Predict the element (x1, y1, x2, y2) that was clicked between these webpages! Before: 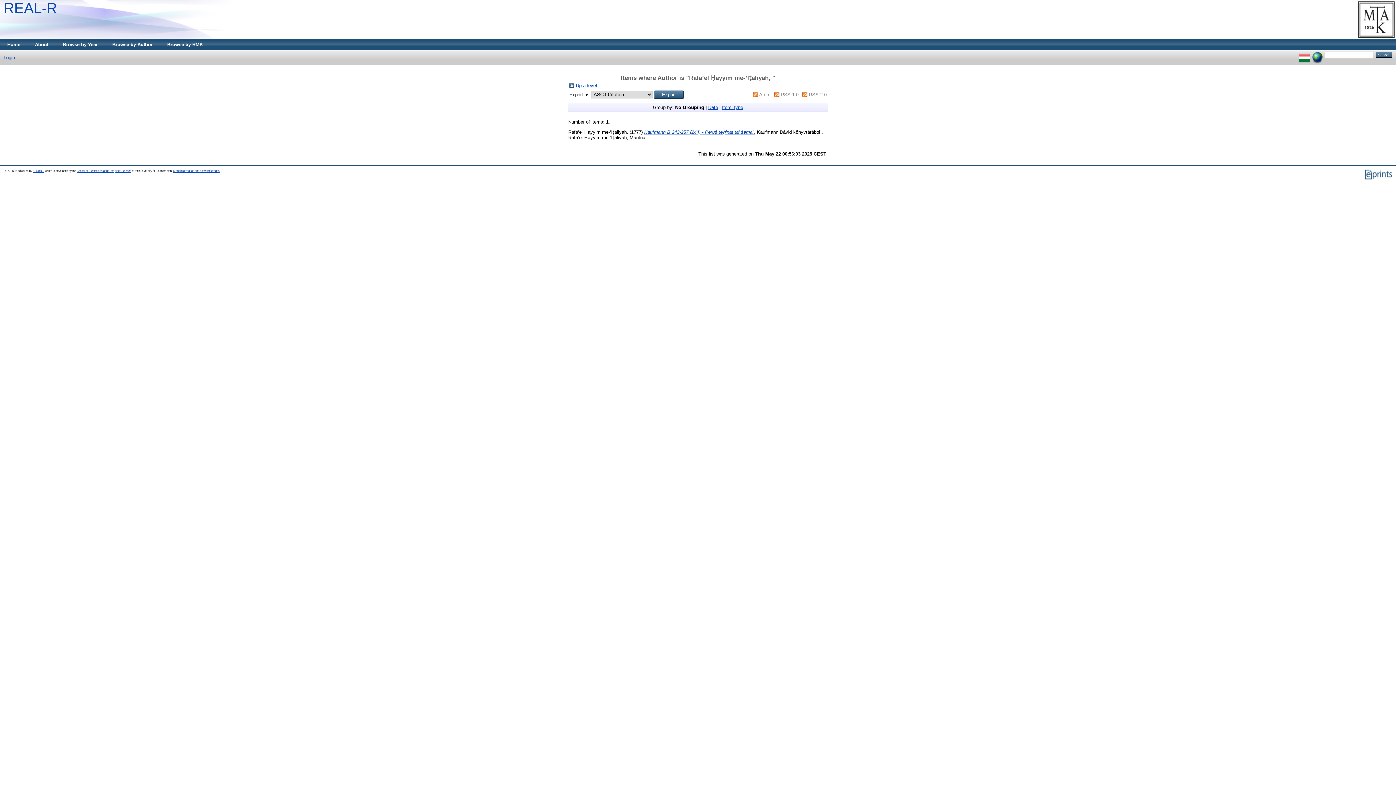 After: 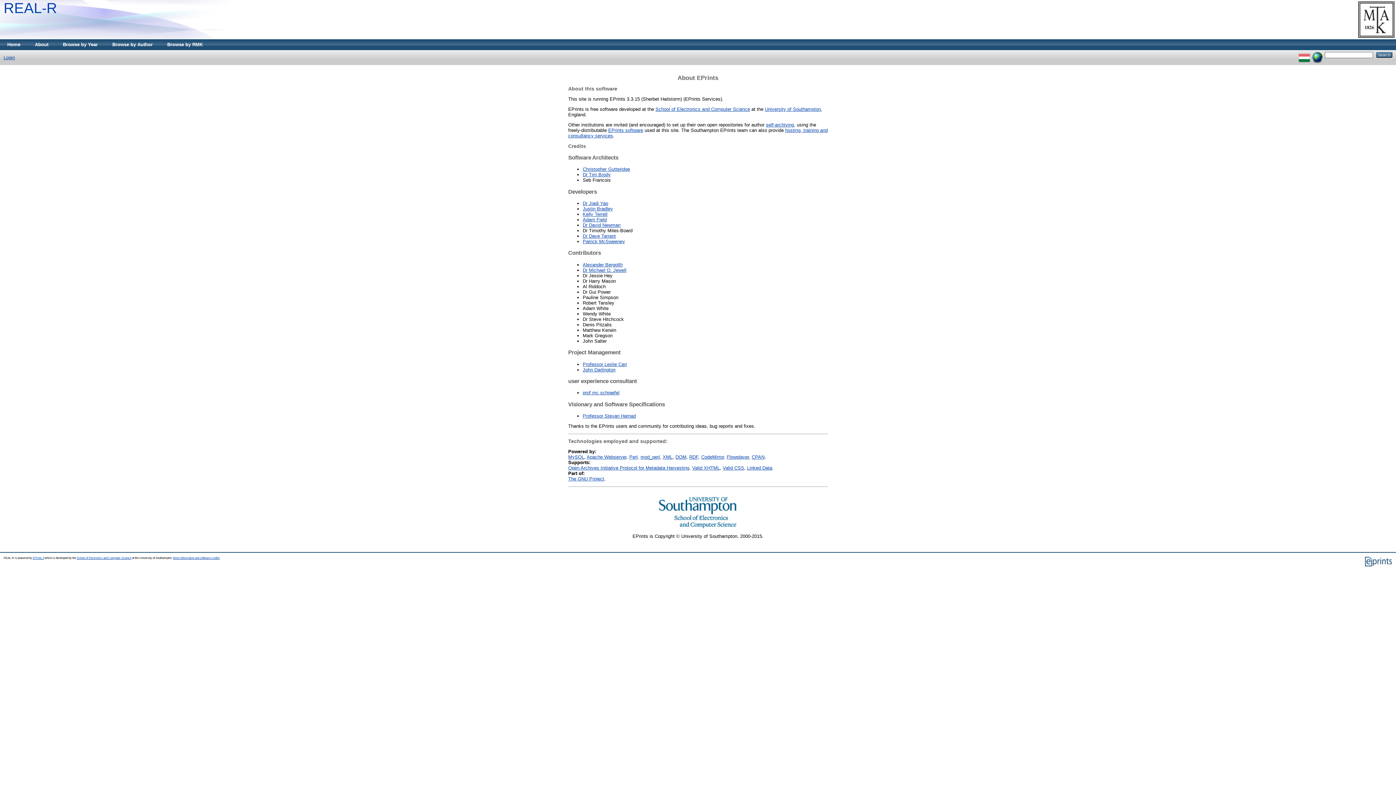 Action: bbox: (173, 169, 219, 172) label: More information and software credits